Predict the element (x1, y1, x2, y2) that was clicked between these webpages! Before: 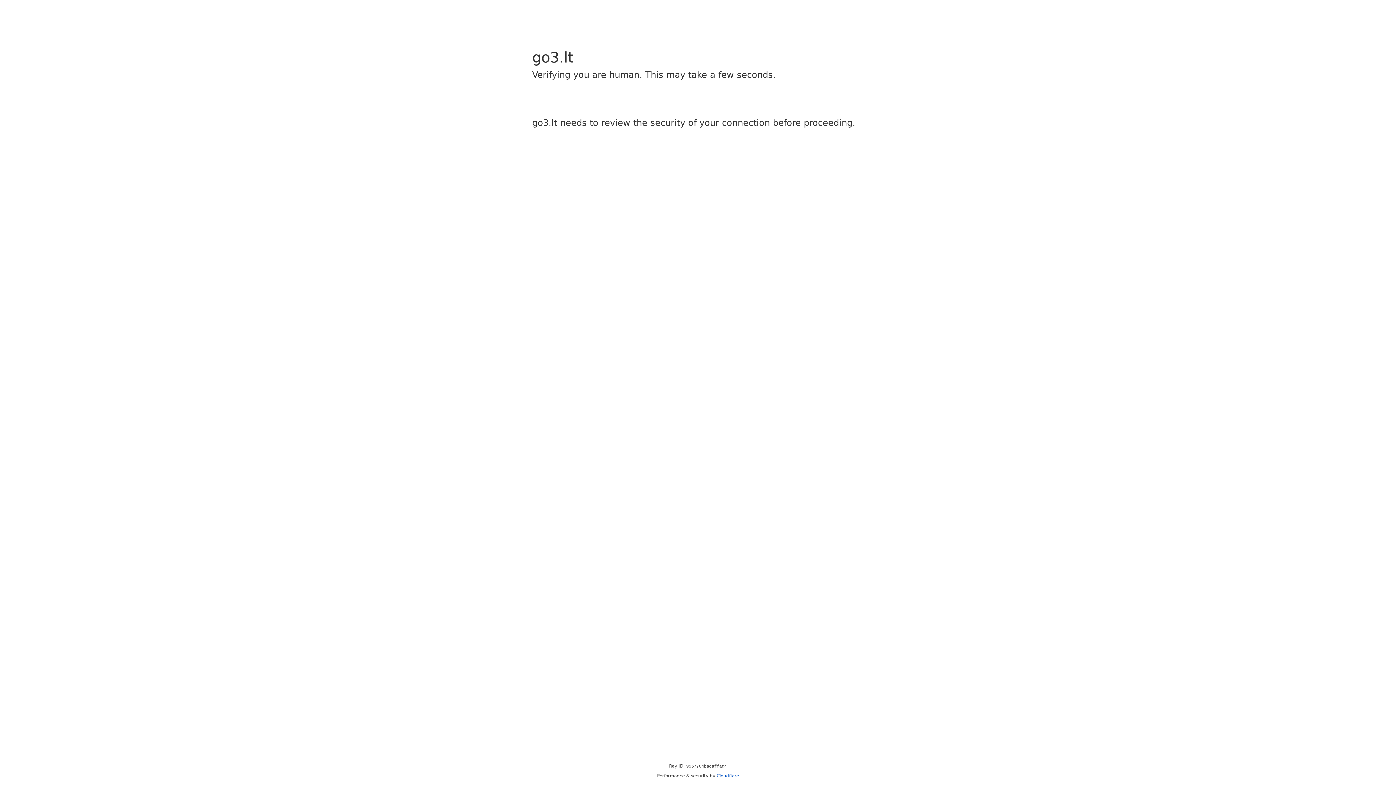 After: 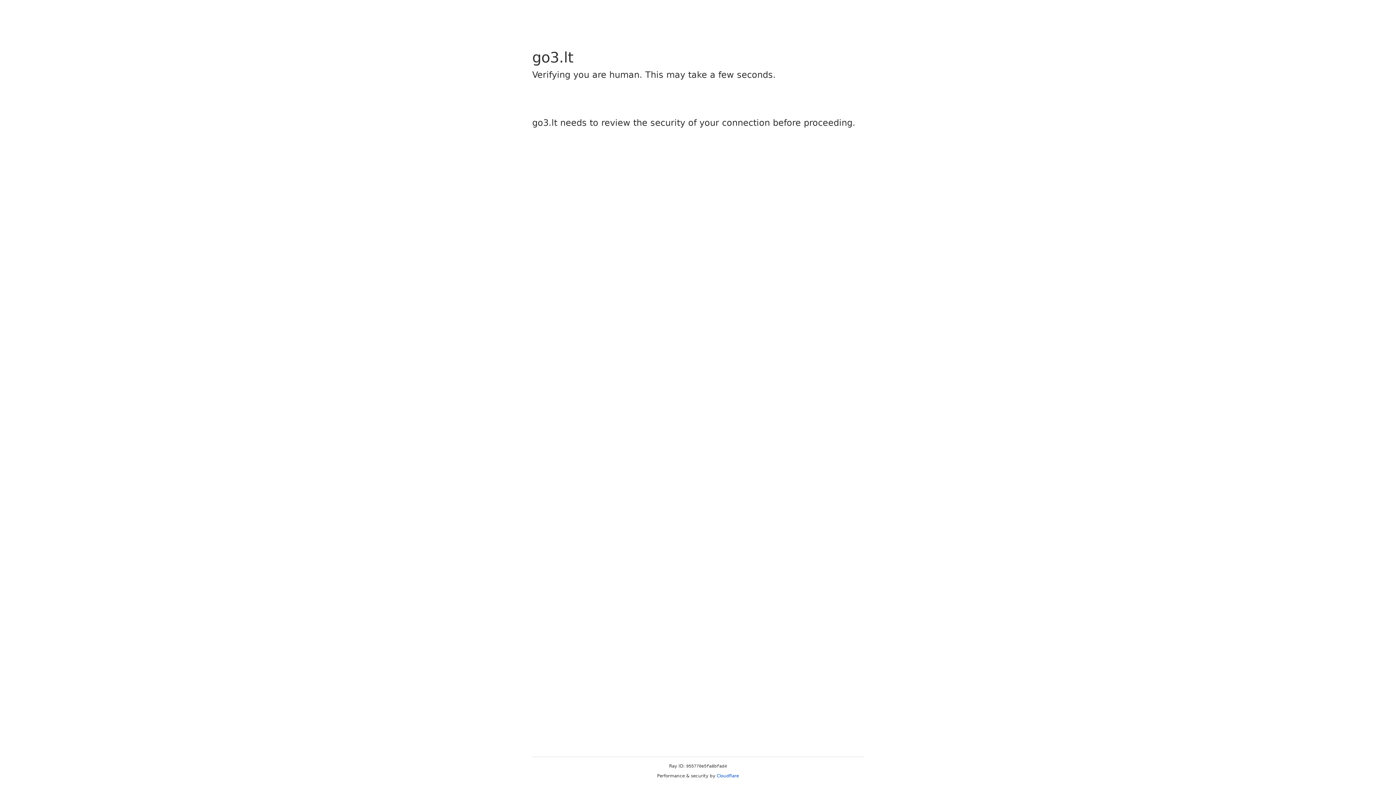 Action: bbox: (716, 773, 739, 778) label: Cloudflare